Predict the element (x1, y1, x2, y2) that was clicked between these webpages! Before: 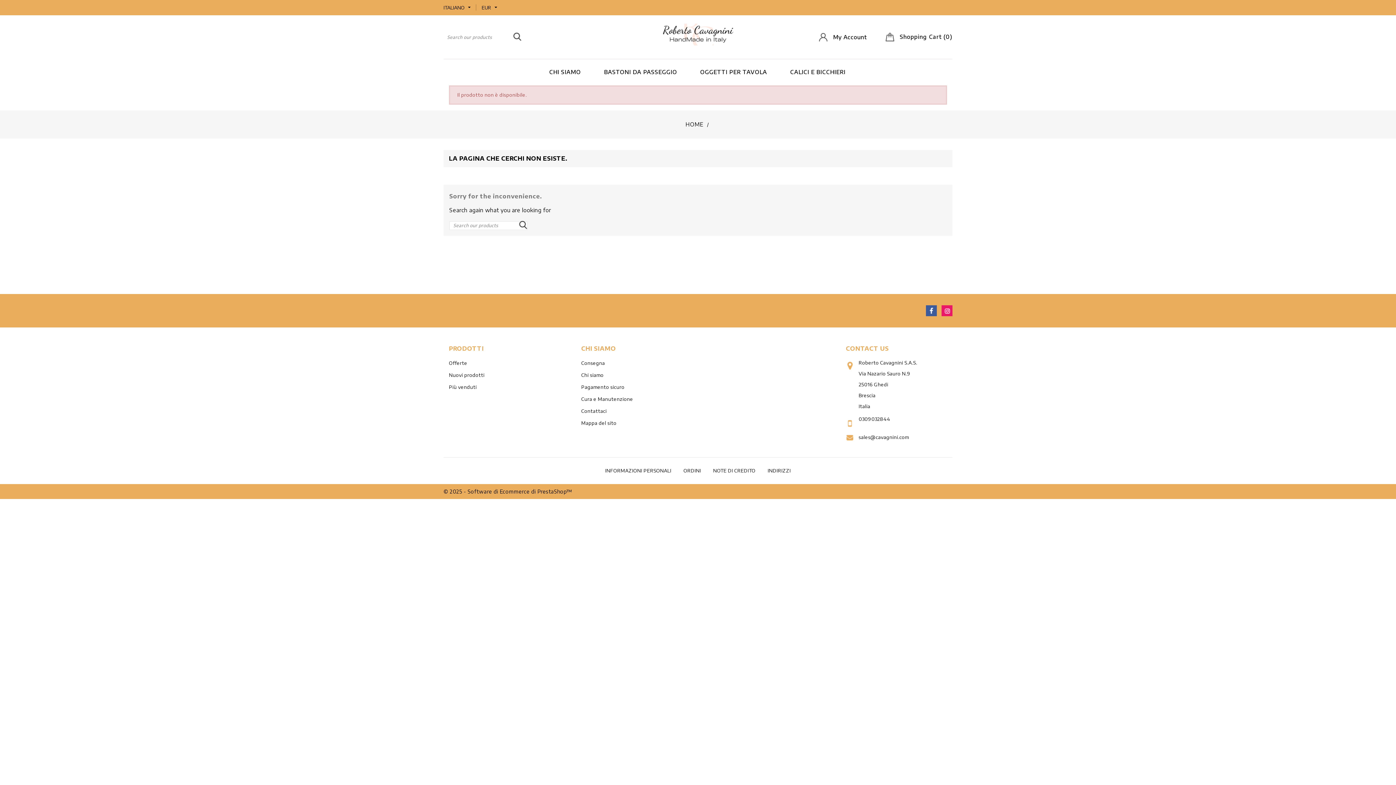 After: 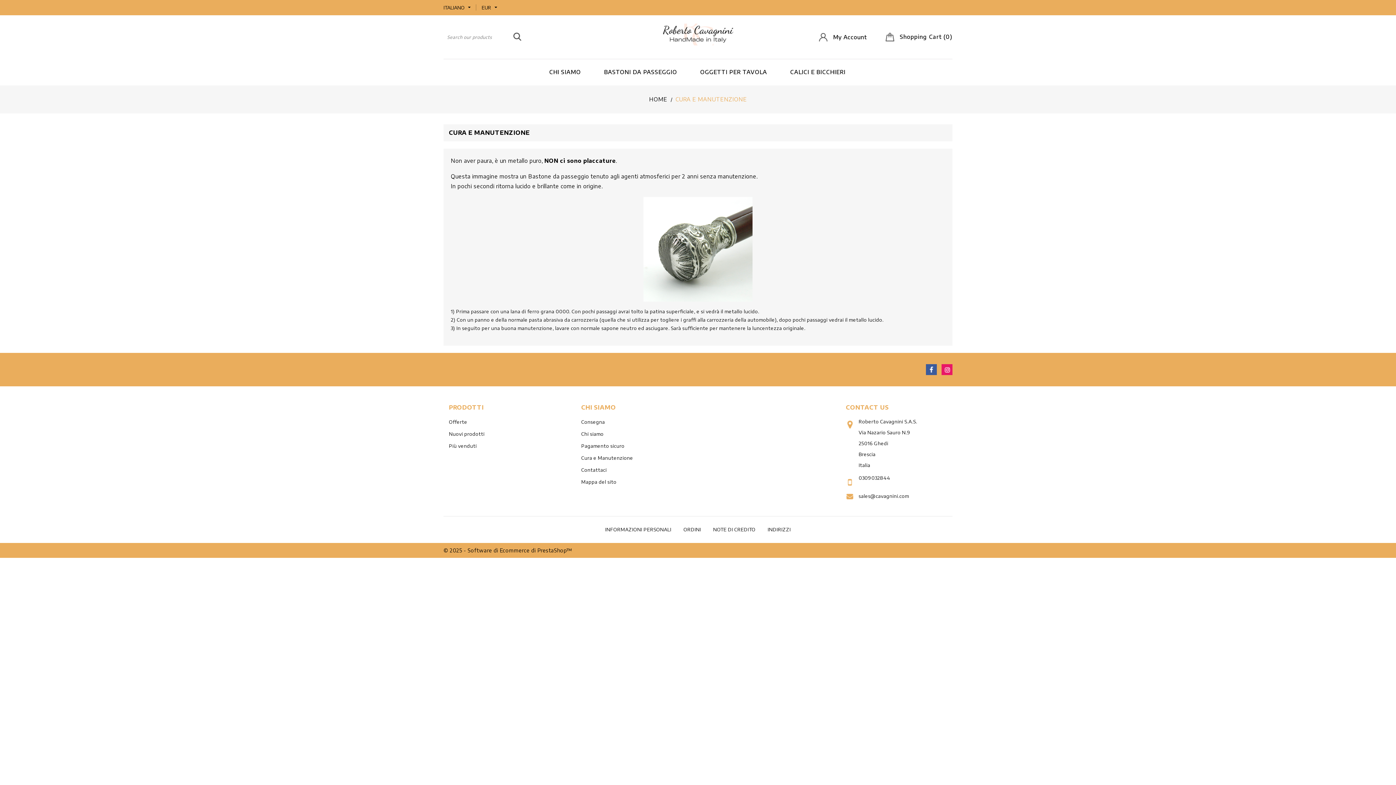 Action: bbox: (581, 396, 633, 402) label: Cura e Manutenzione